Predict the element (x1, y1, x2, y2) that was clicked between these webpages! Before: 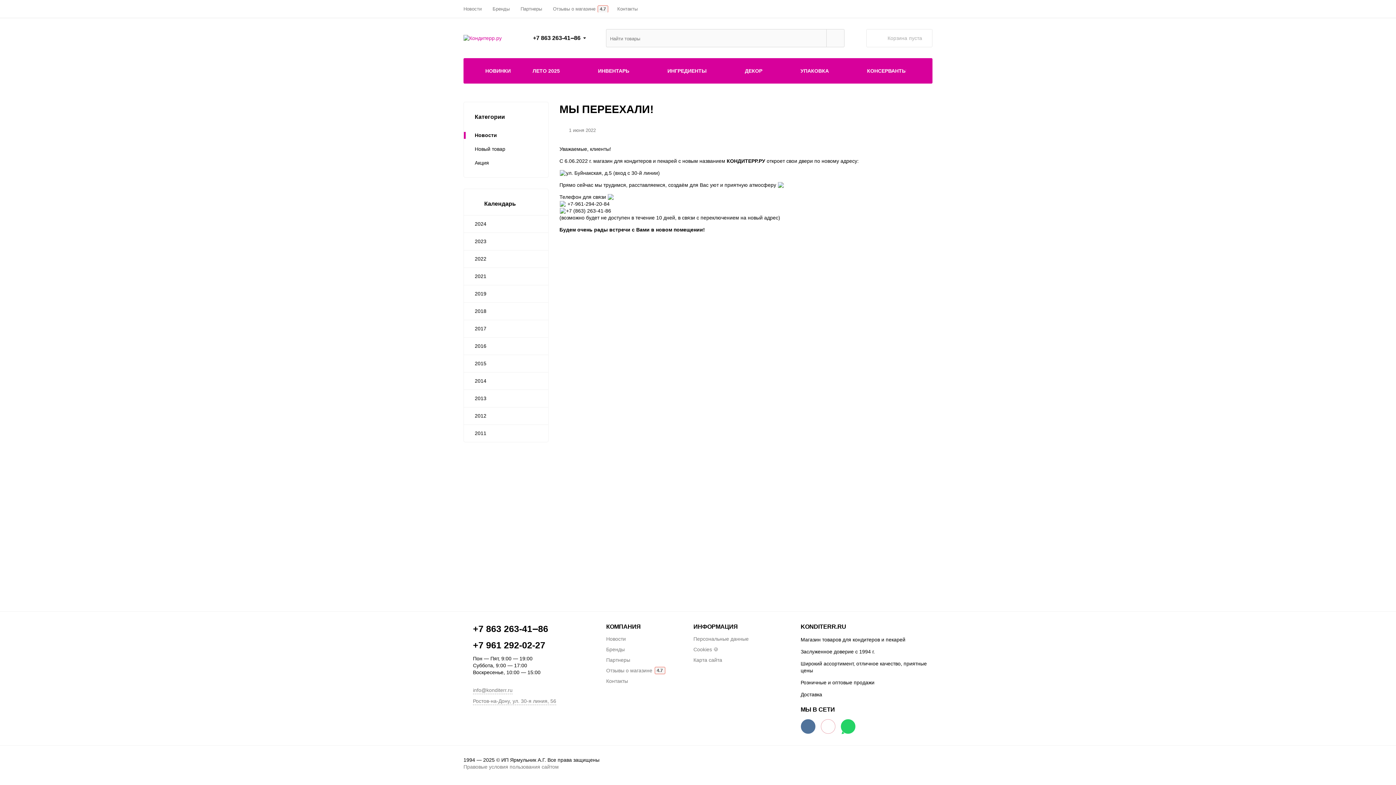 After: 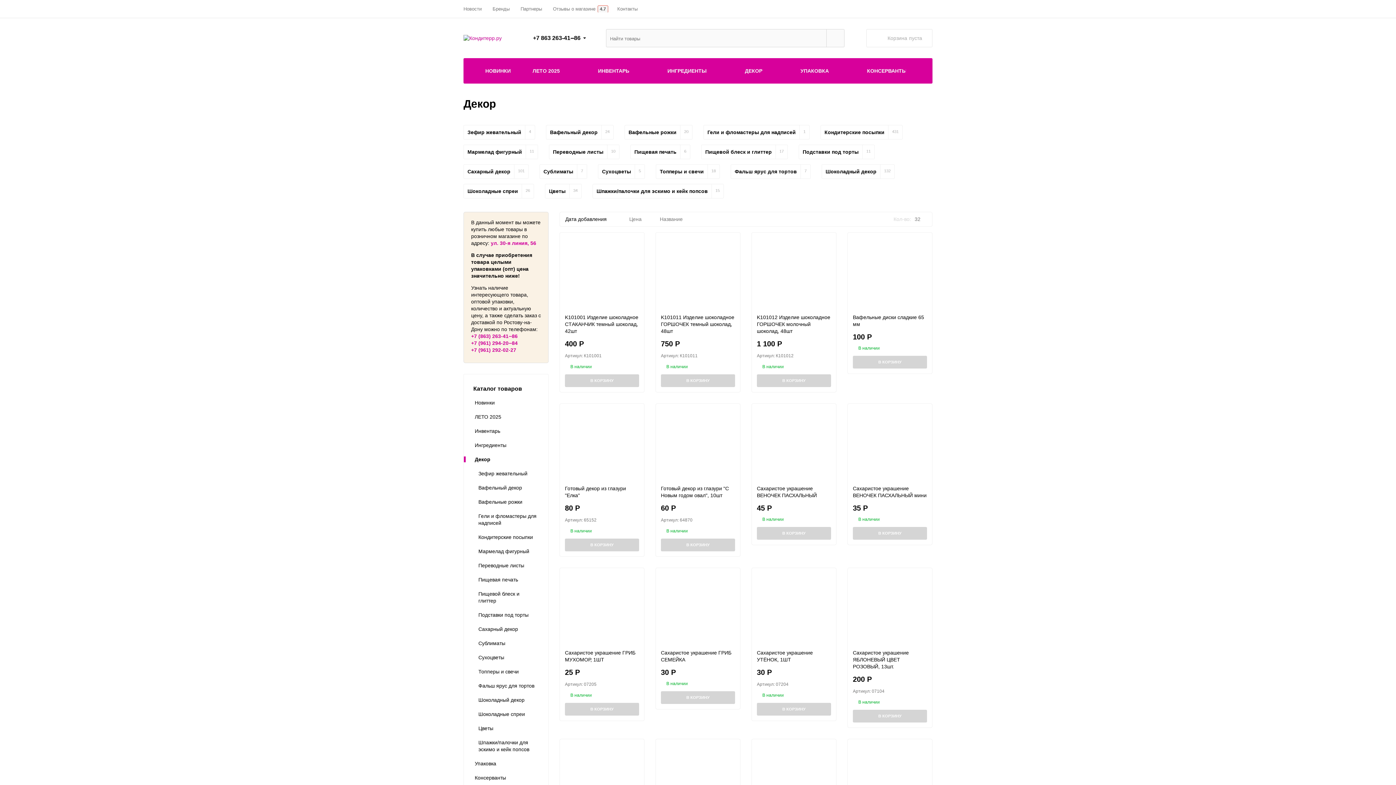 Action: bbox: (723, 58, 778, 83) label: ДЕКОР